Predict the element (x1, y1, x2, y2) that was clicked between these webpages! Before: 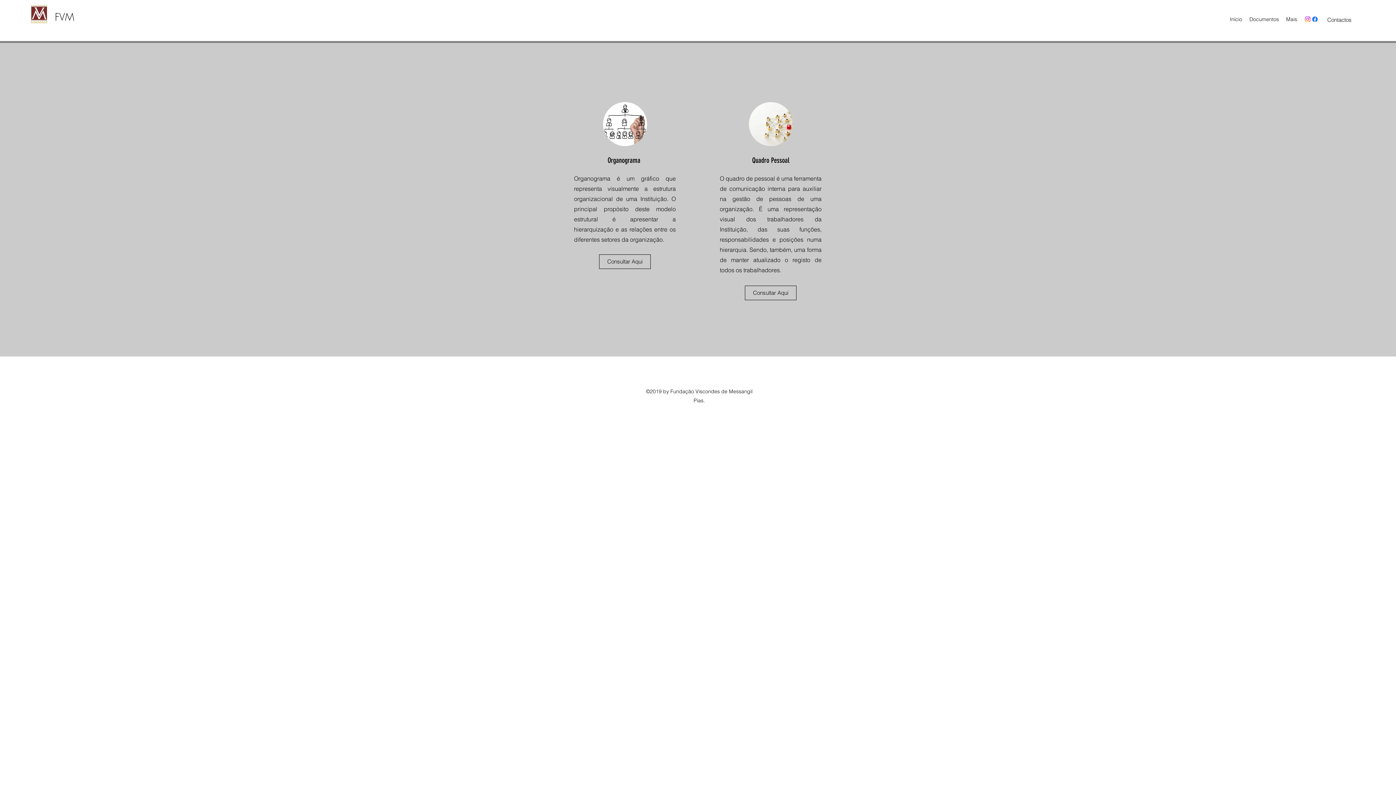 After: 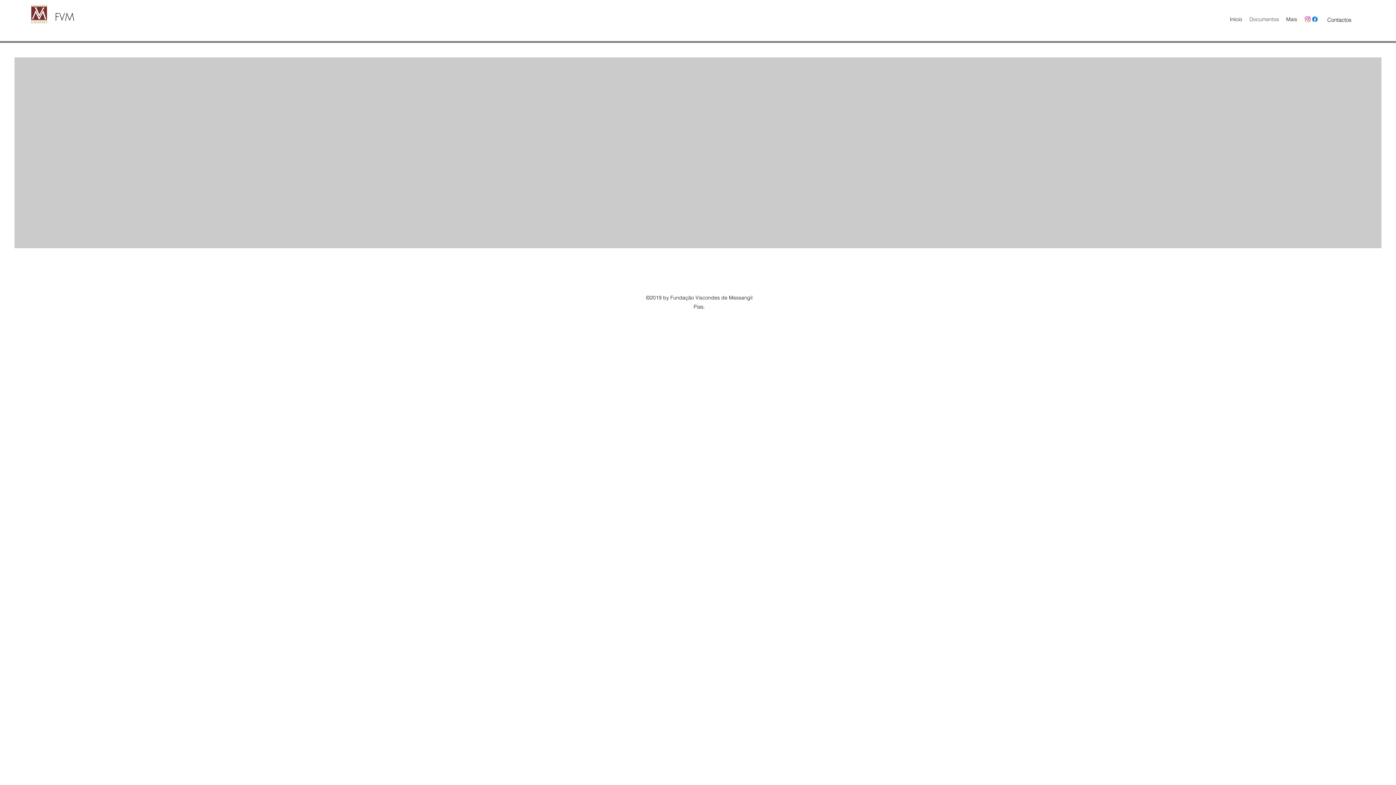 Action: label: Documentos bbox: (1246, 13, 1282, 24)